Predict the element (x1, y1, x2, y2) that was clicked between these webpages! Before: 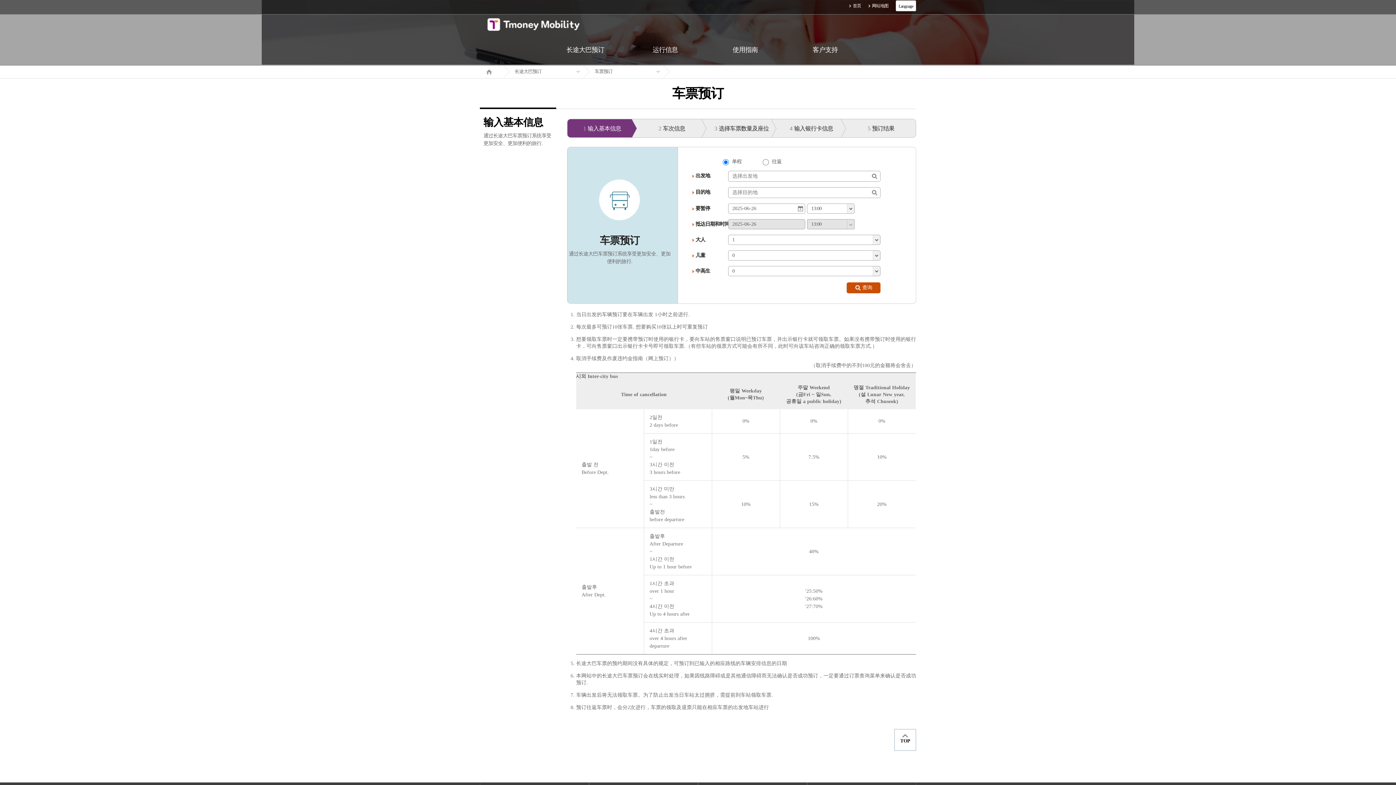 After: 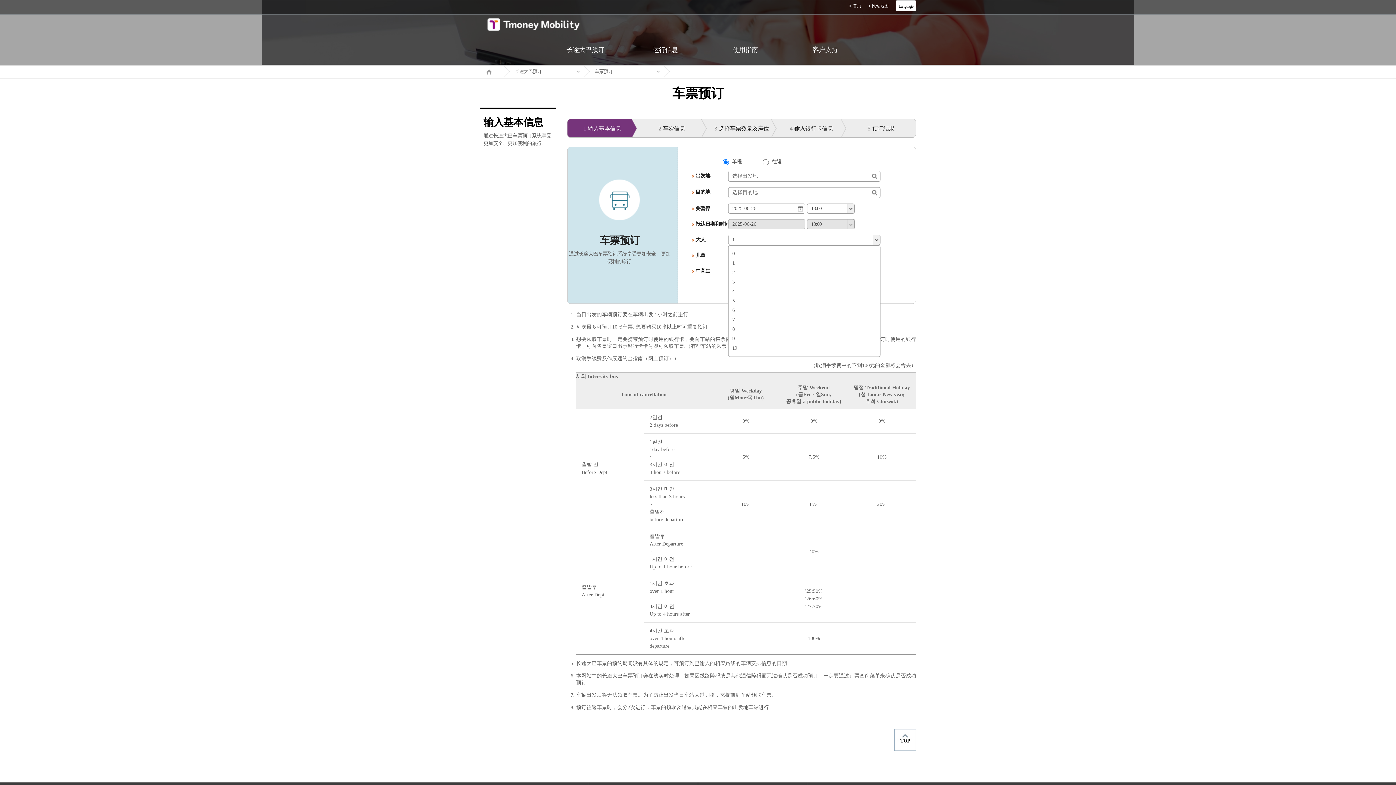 Action: label: 1 bbox: (728, 235, 880, 244)